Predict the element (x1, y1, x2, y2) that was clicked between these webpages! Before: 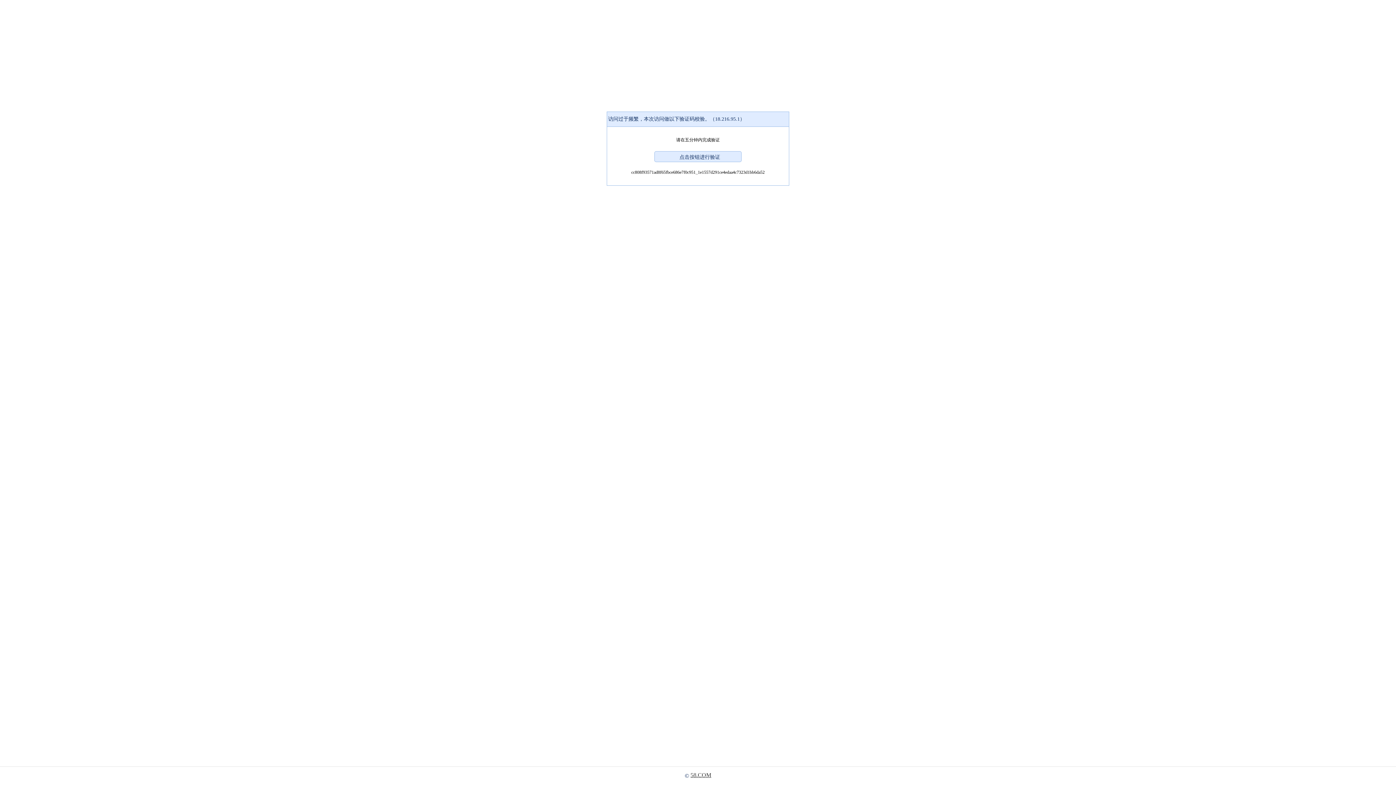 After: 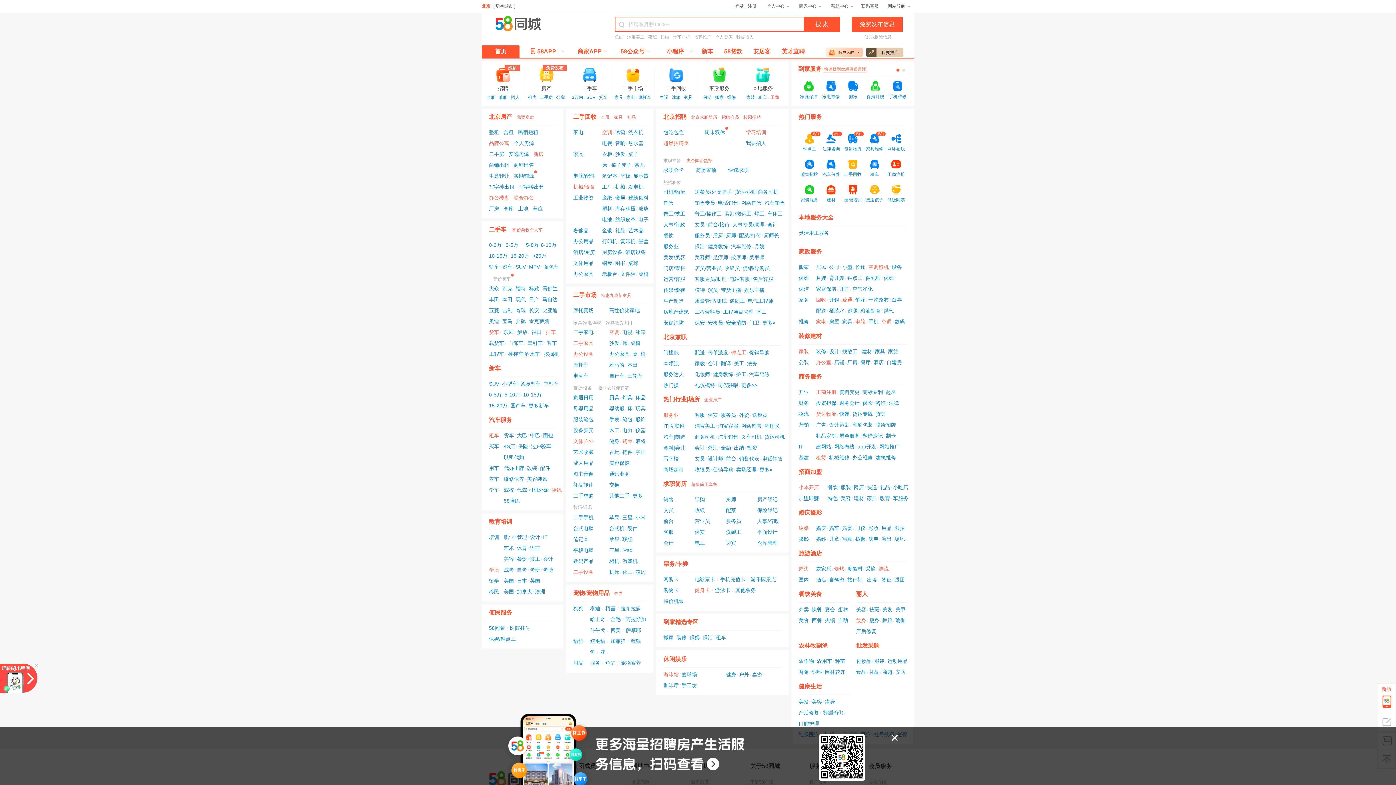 Action: label: 58.COM bbox: (690, 772, 711, 778)